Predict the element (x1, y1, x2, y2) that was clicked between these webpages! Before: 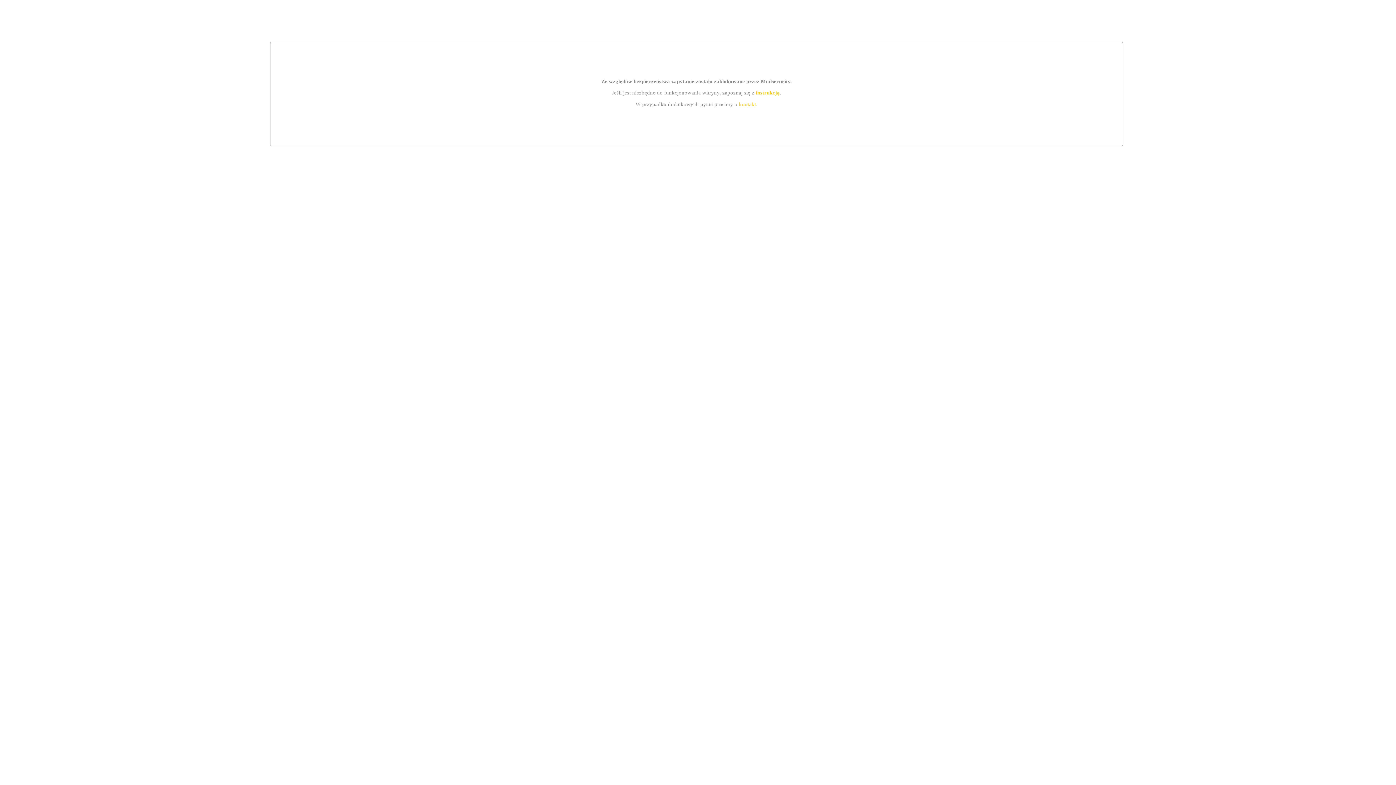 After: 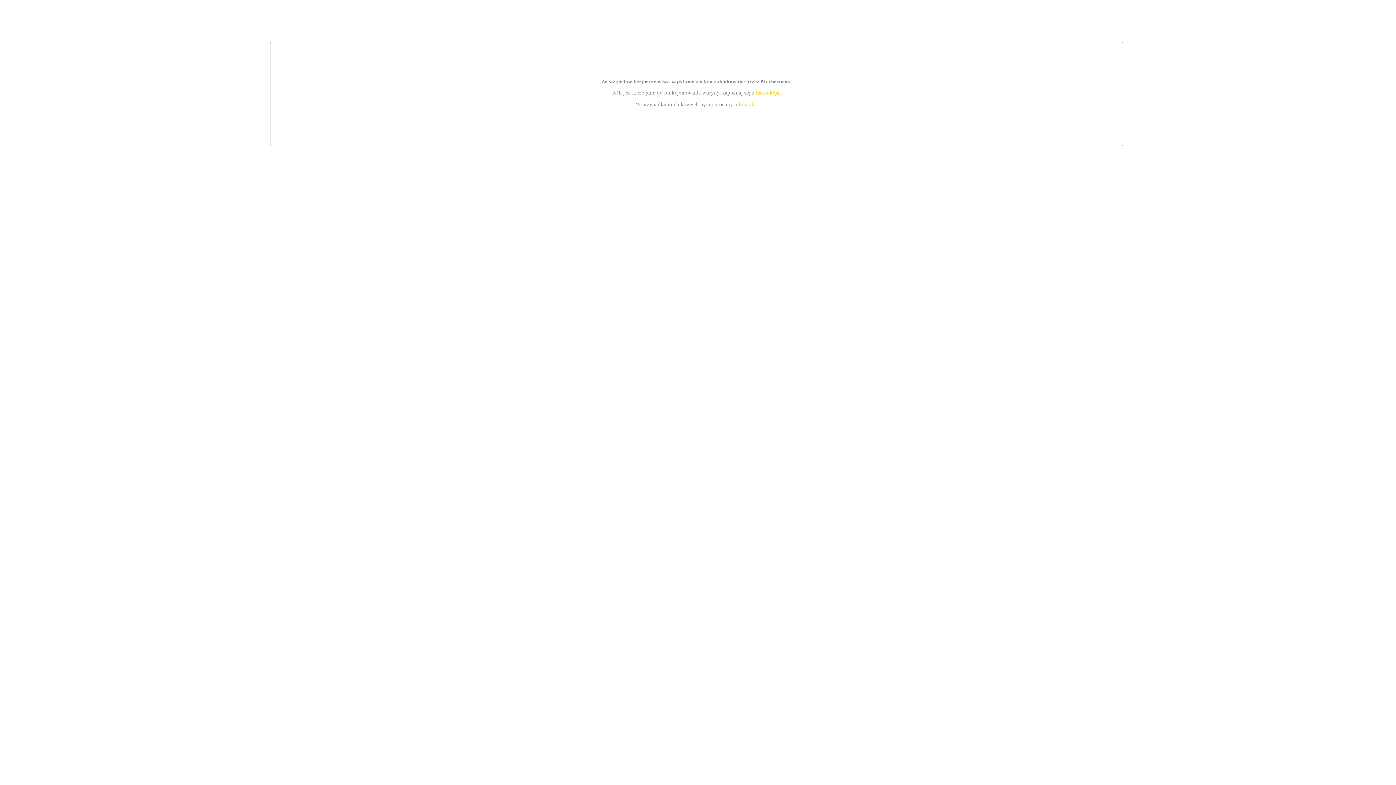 Action: bbox: (739, 101, 756, 107) label: kontakt